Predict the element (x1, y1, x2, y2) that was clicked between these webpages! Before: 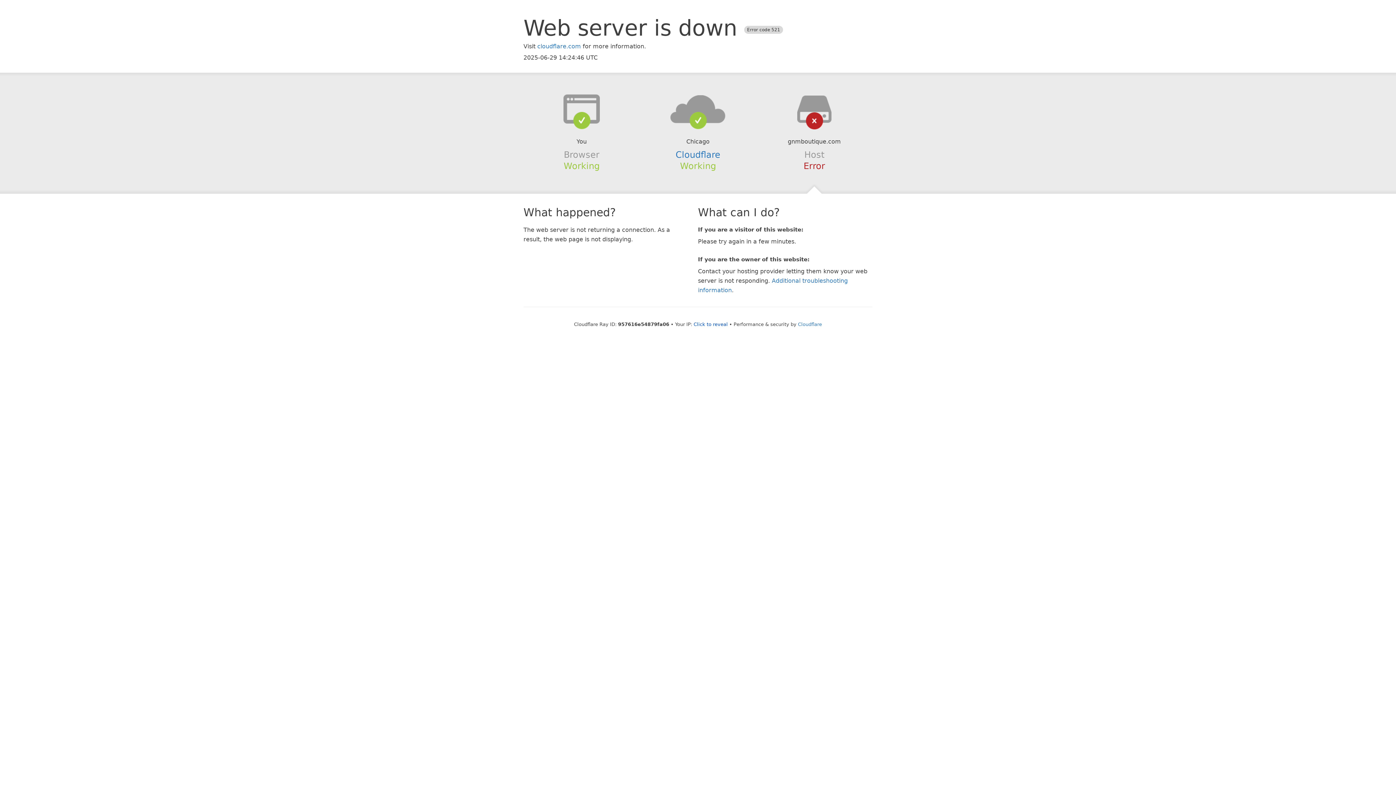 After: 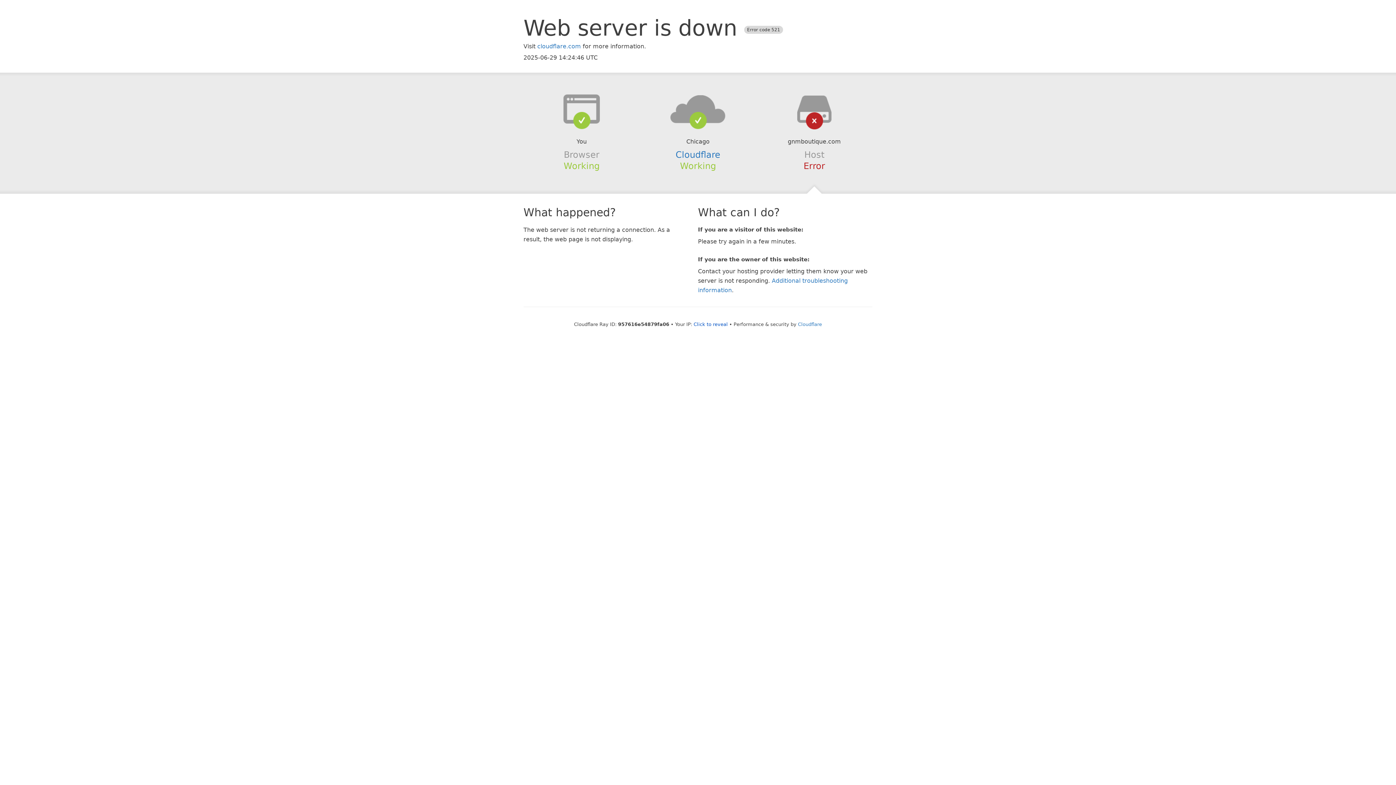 Action: bbox: (639, 94, 756, 123)